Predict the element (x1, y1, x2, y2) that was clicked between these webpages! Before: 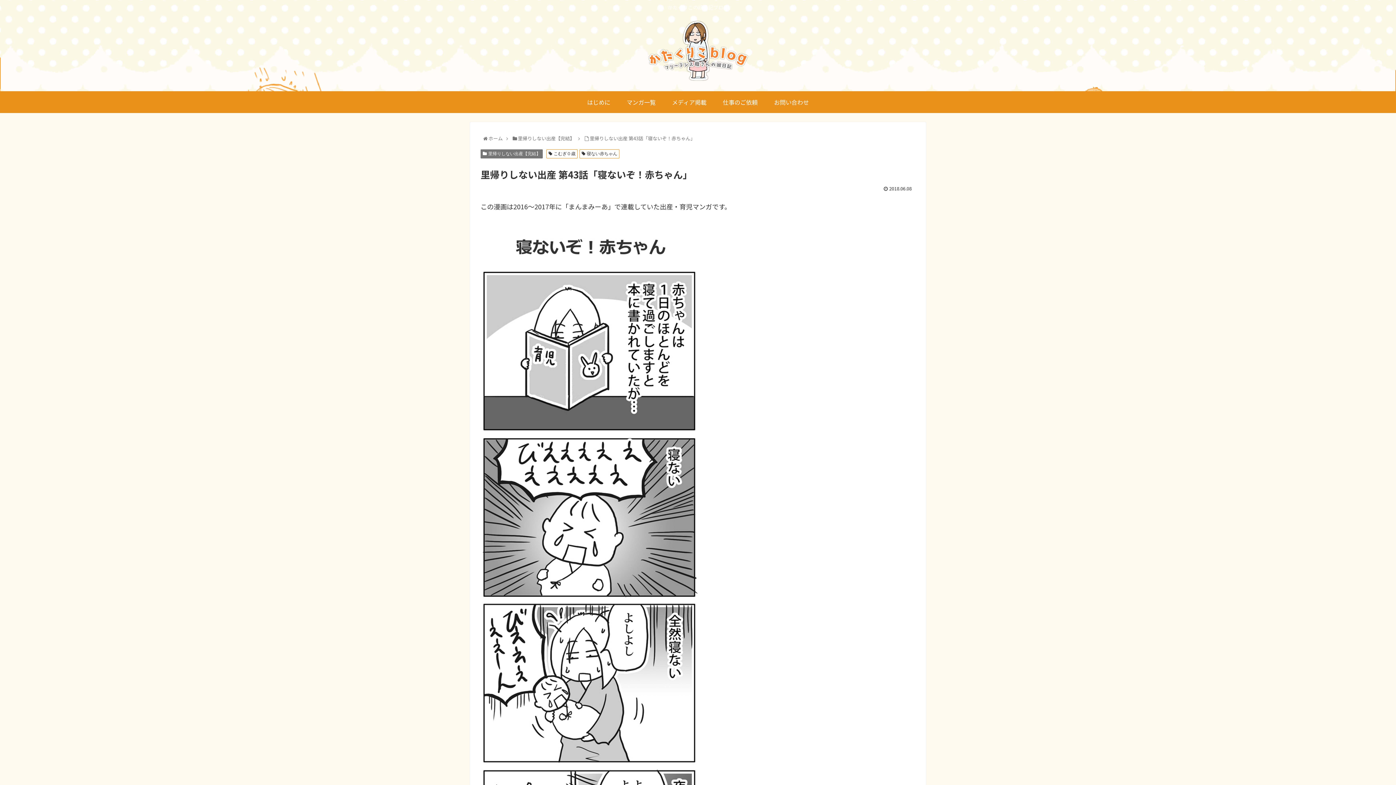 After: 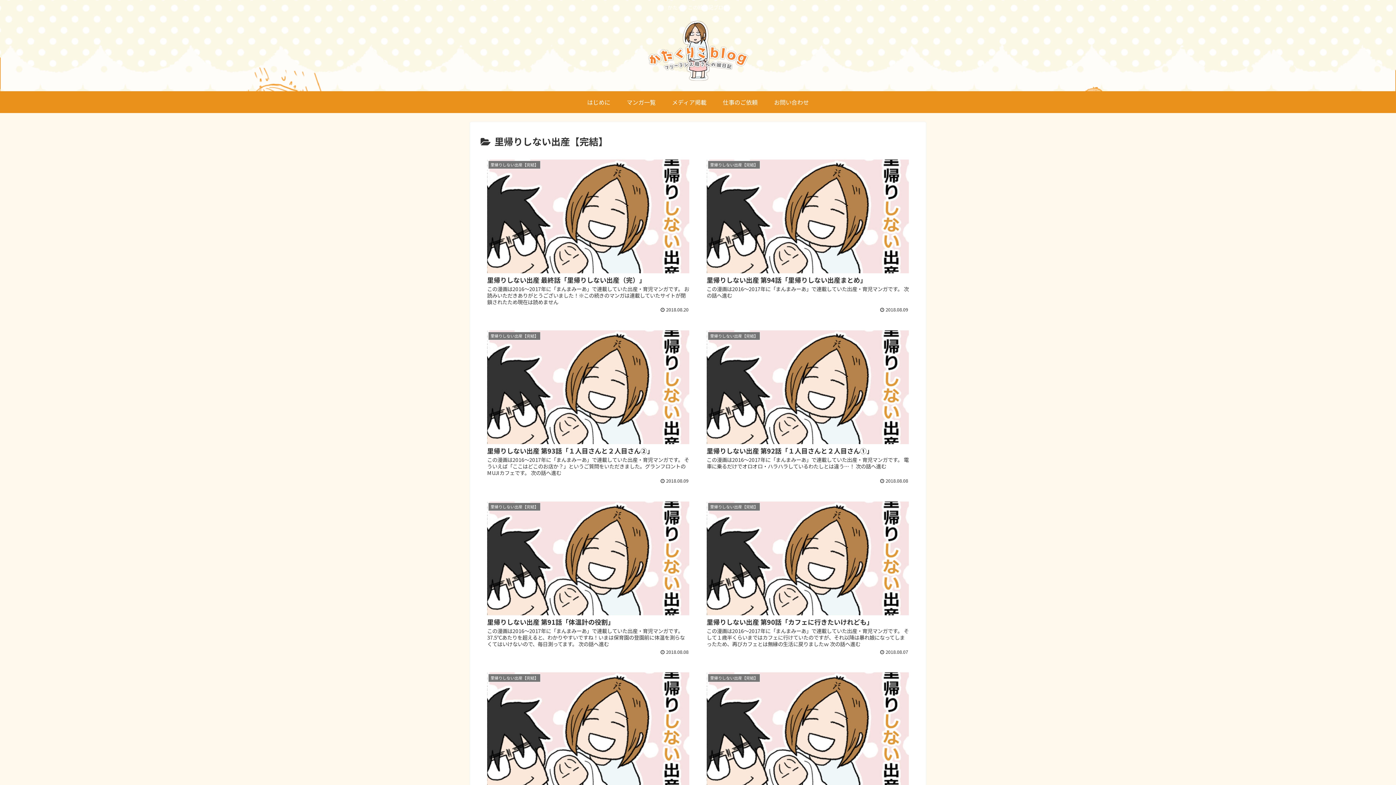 Action: bbox: (480, 149, 542, 158) label: 里帰りしない出産【完結】